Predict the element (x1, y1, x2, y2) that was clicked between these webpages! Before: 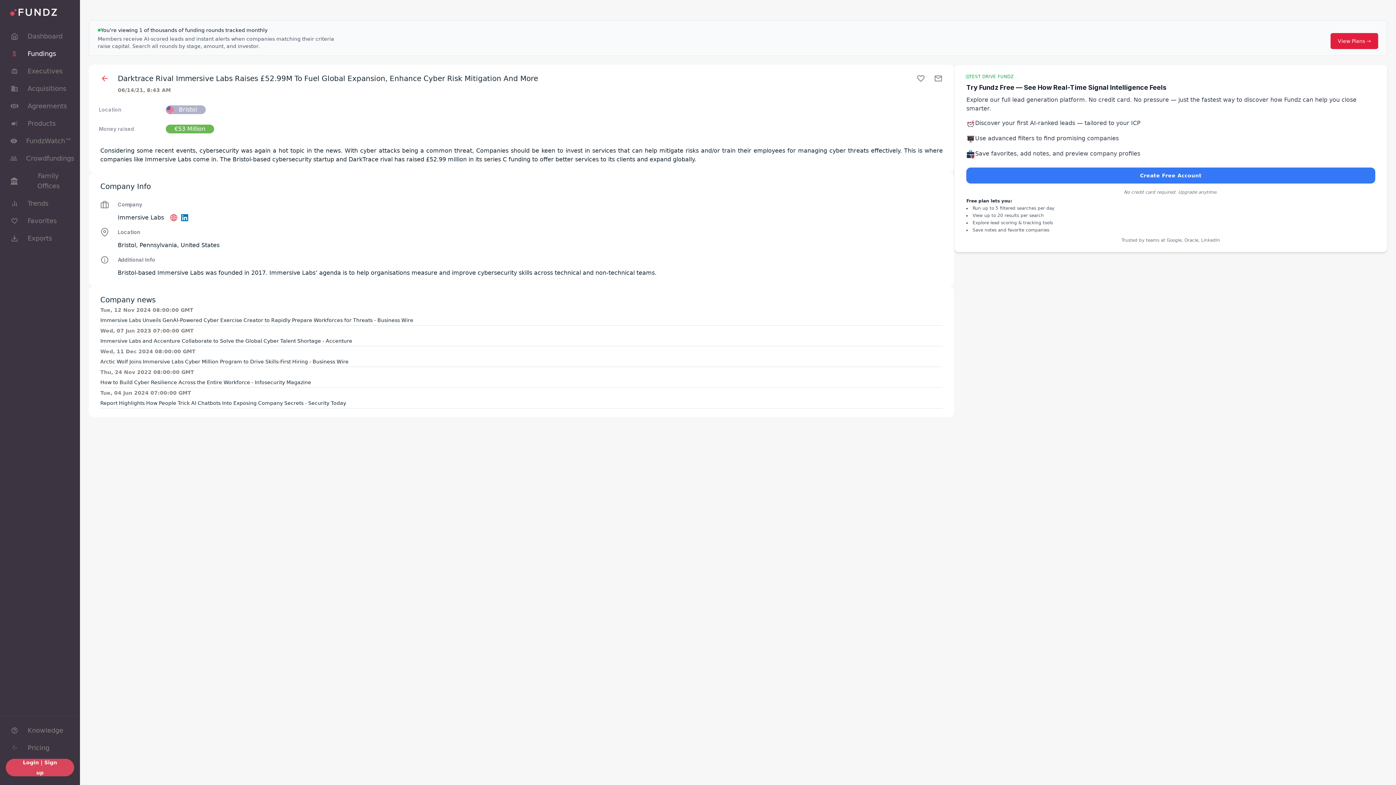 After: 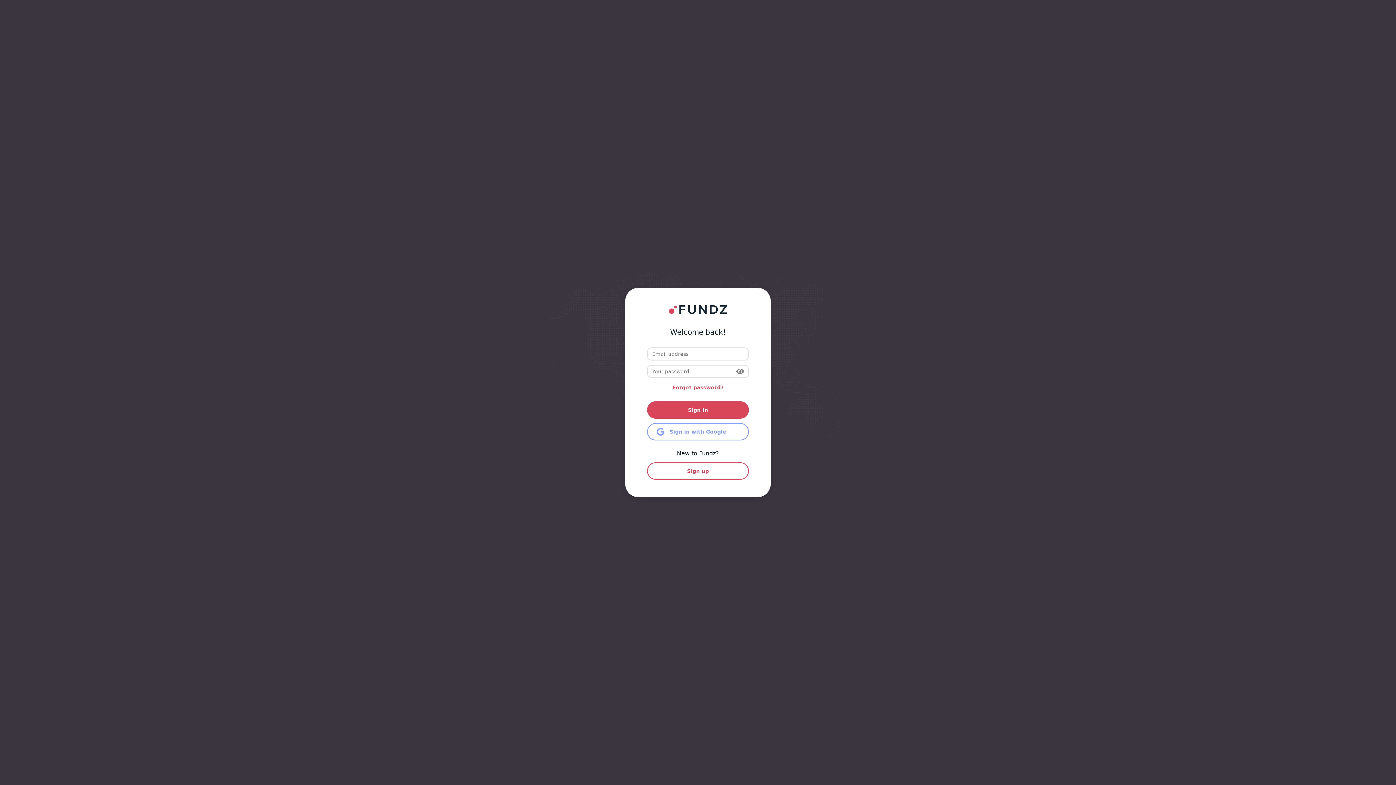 Action: label: Login | Sign up bbox: (5, 759, 74, 776)